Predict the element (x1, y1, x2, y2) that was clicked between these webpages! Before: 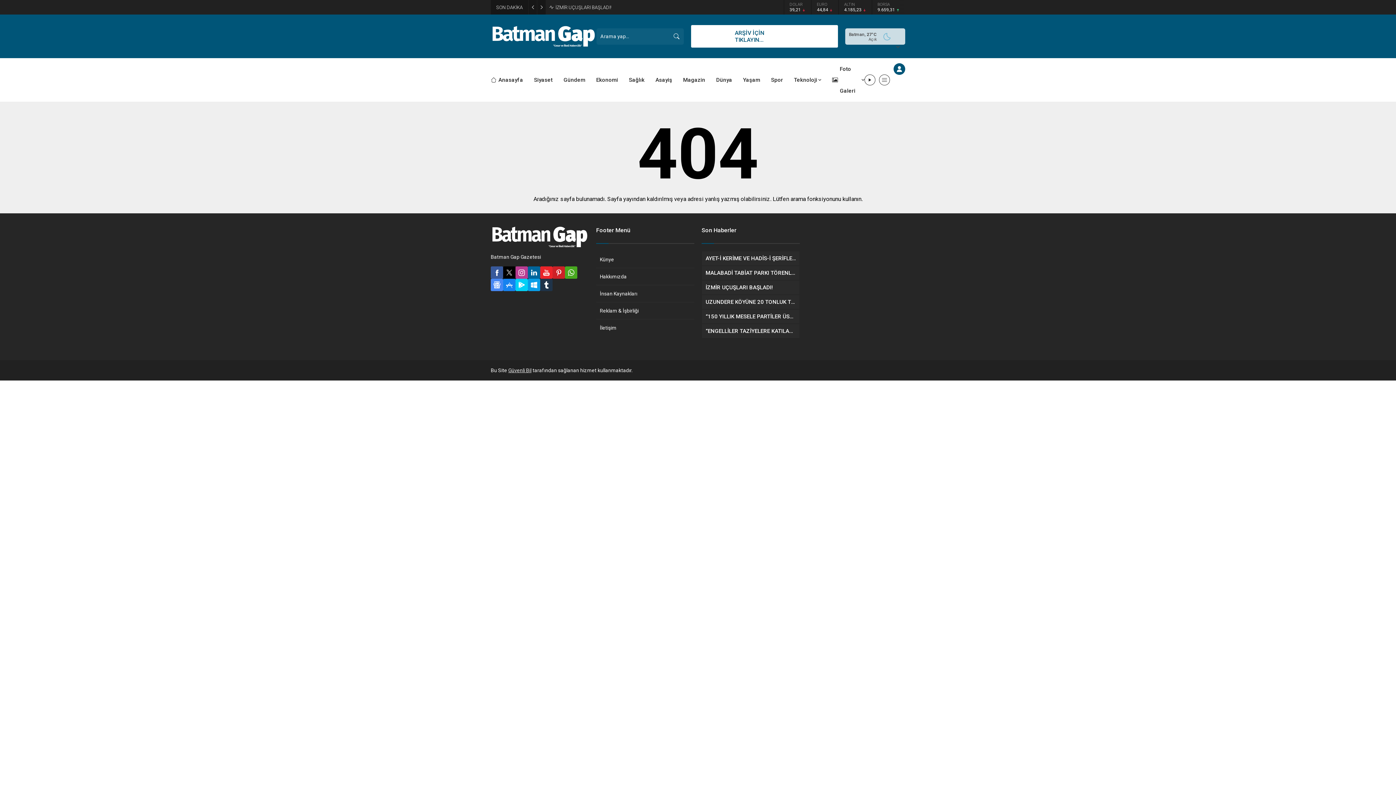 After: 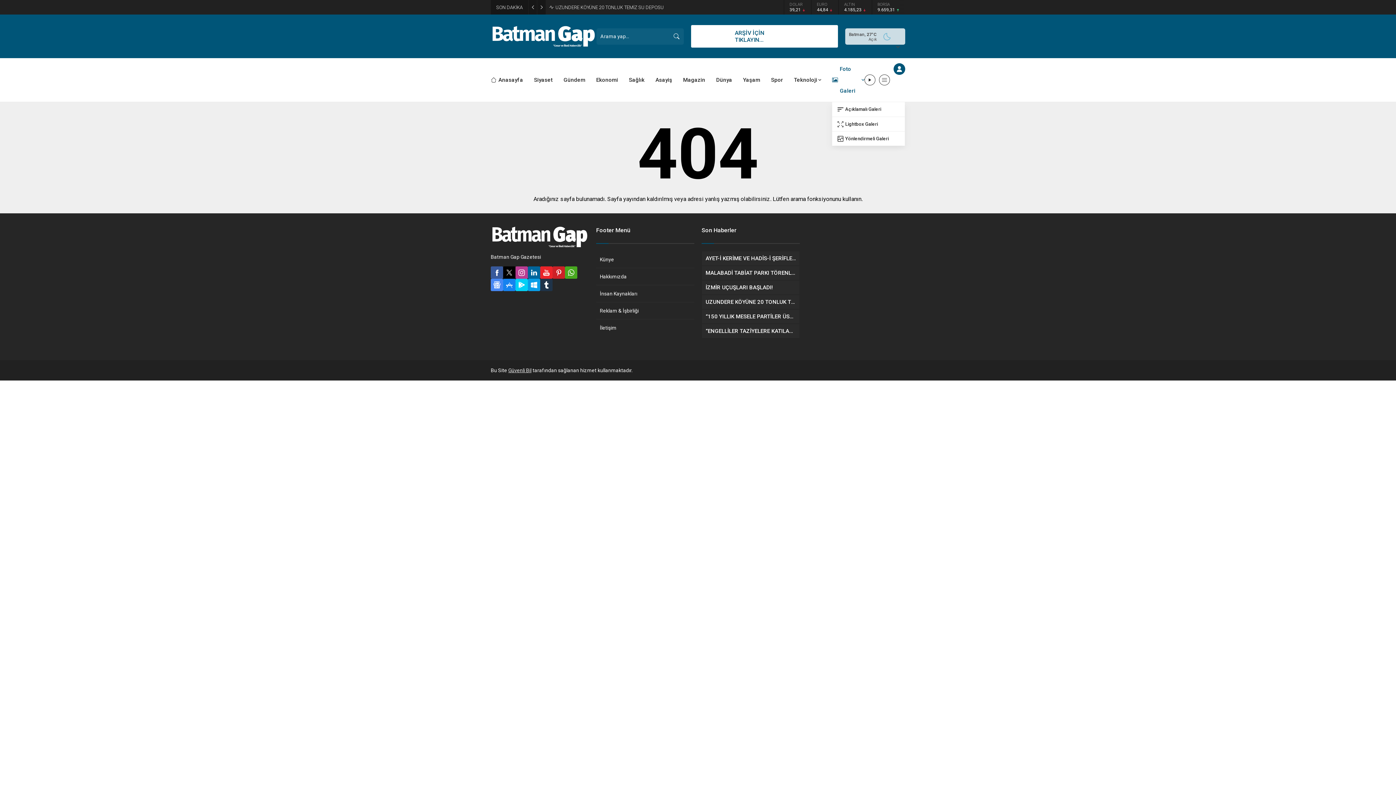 Action: bbox: (832, 58, 864, 101) label: Foto Galeri